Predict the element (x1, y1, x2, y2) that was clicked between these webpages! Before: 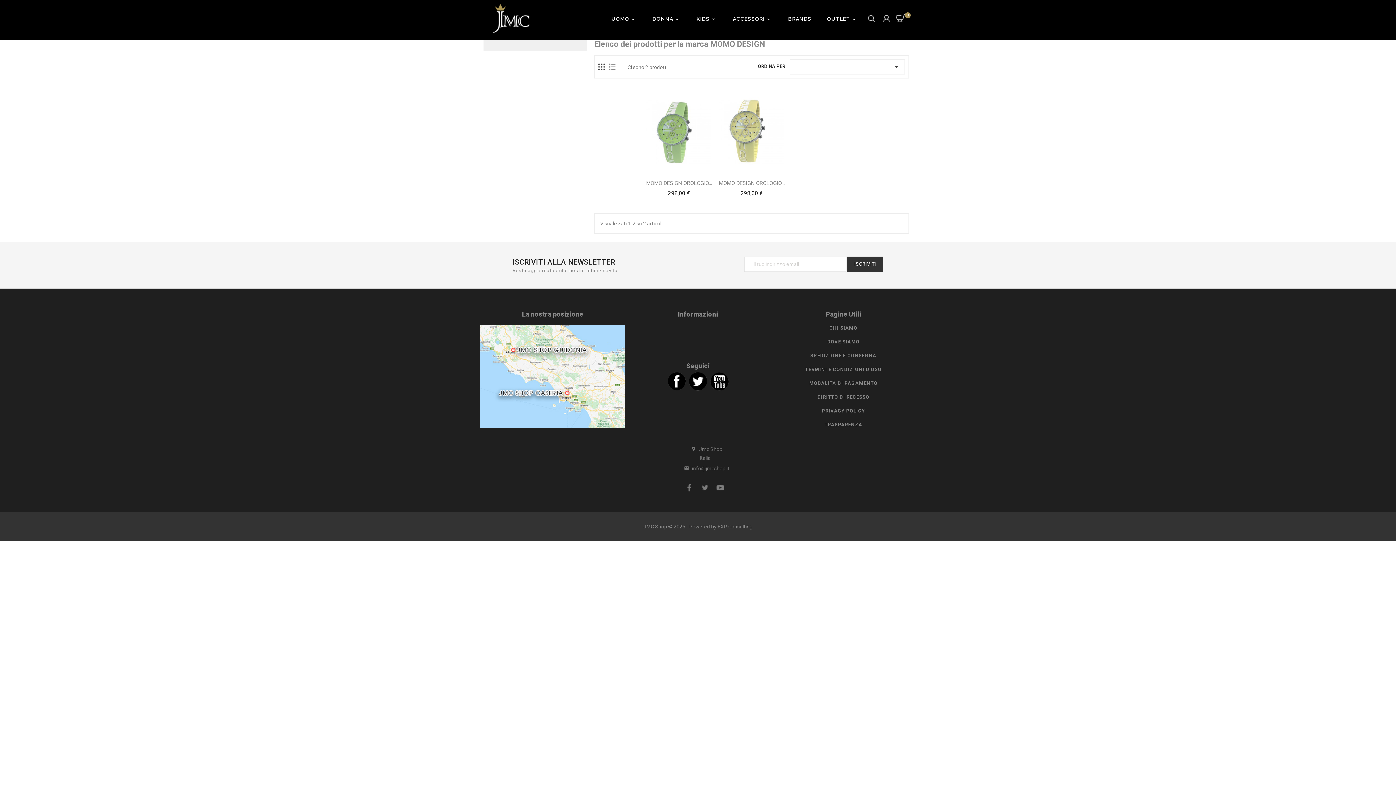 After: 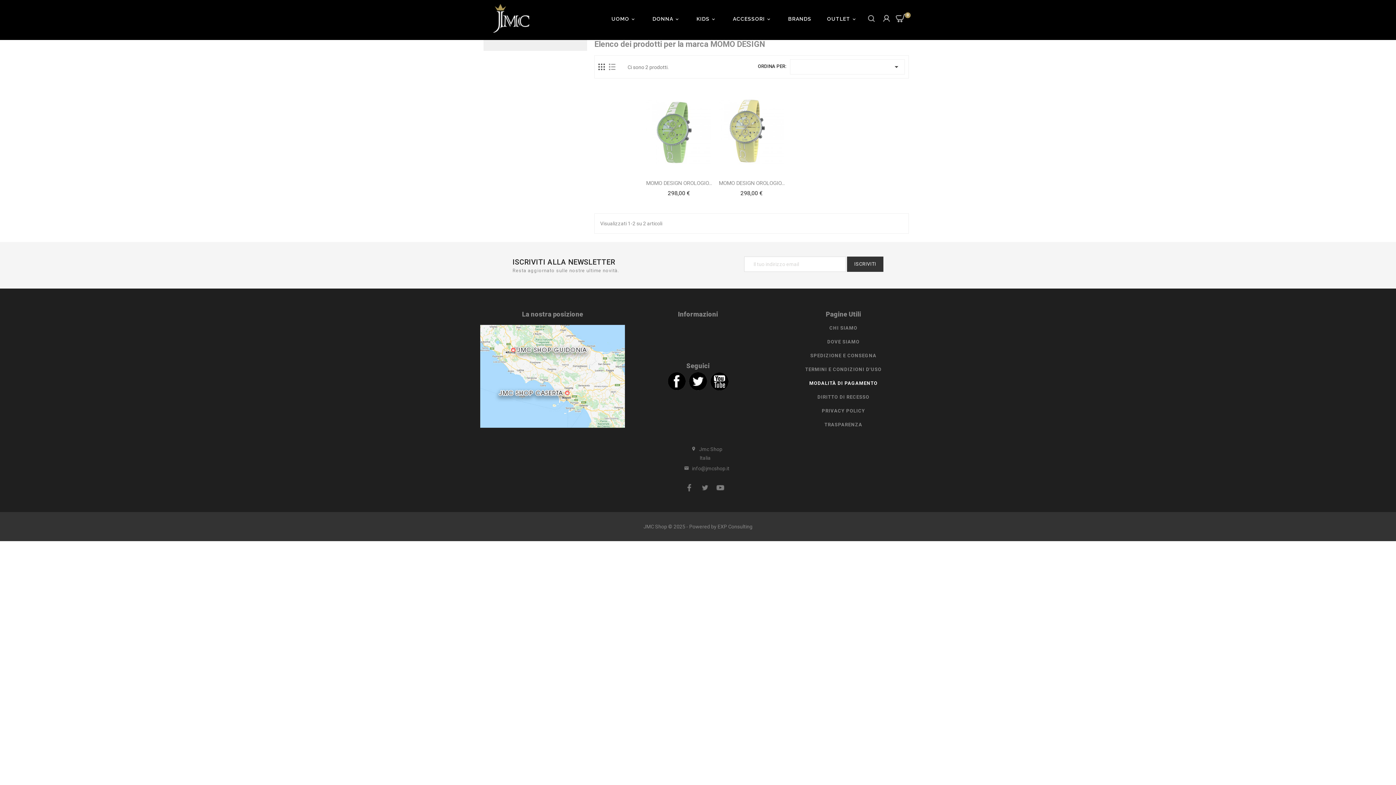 Action: bbox: (801, 376, 885, 390) label: MODALITÀ DI PAGAMENTO